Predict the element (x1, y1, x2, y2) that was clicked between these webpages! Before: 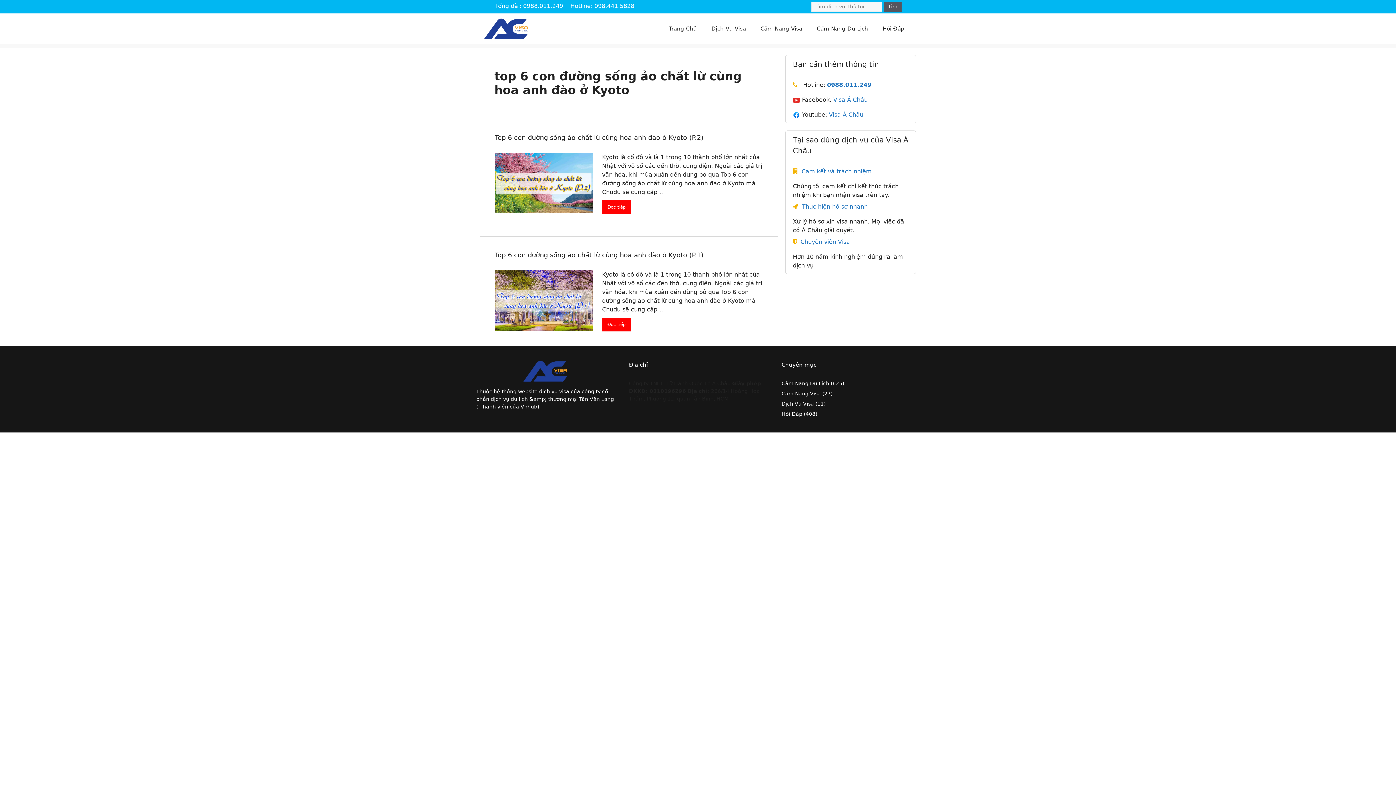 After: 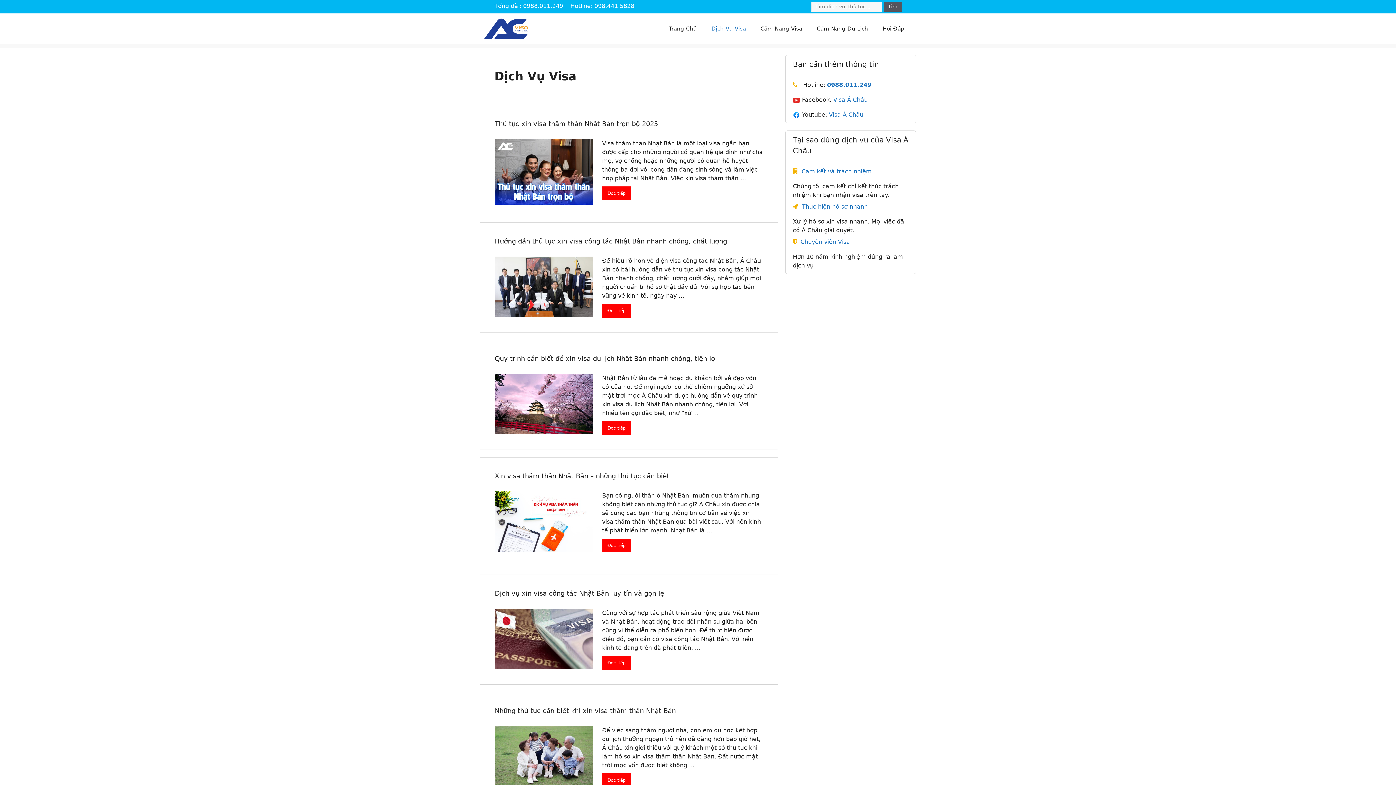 Action: label: Dịch Vụ Visa bbox: (704, 17, 753, 39)